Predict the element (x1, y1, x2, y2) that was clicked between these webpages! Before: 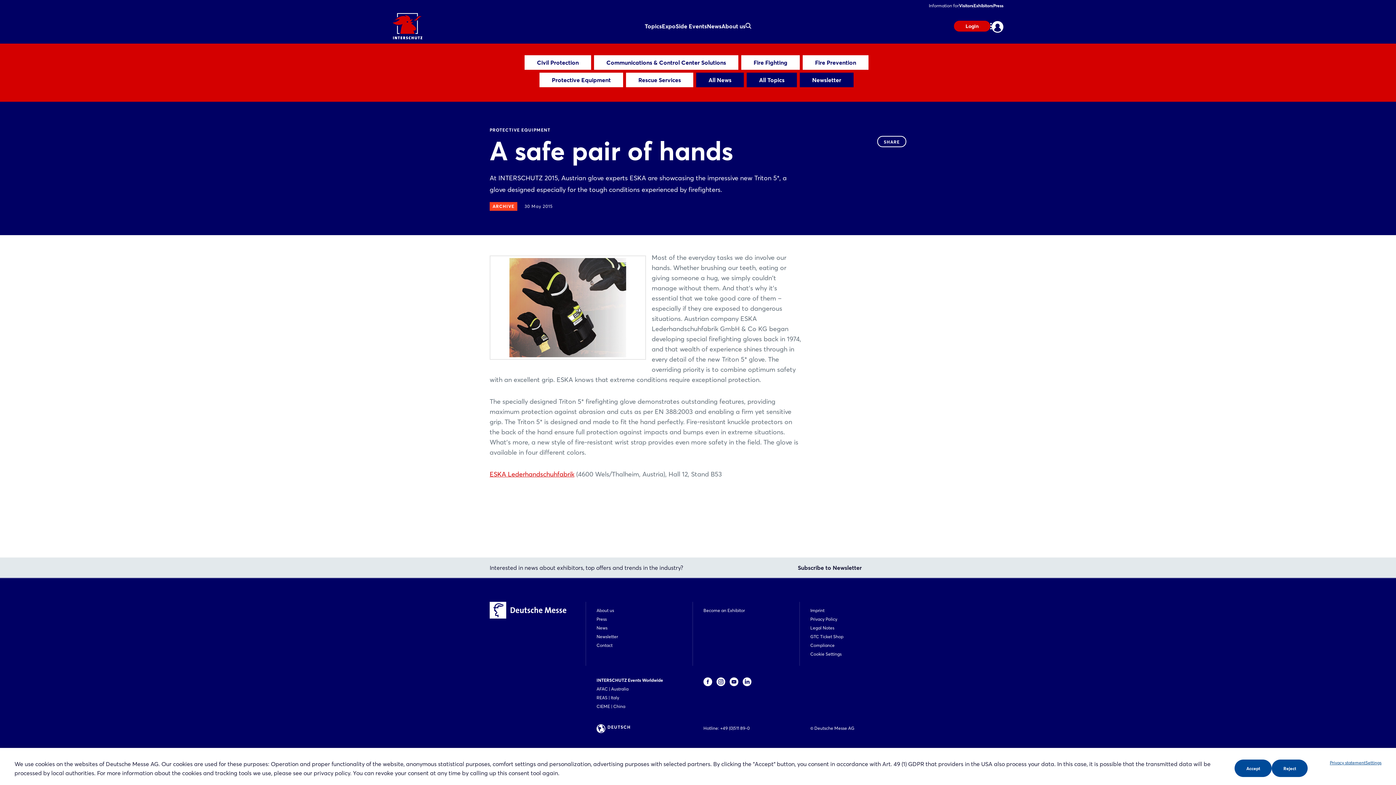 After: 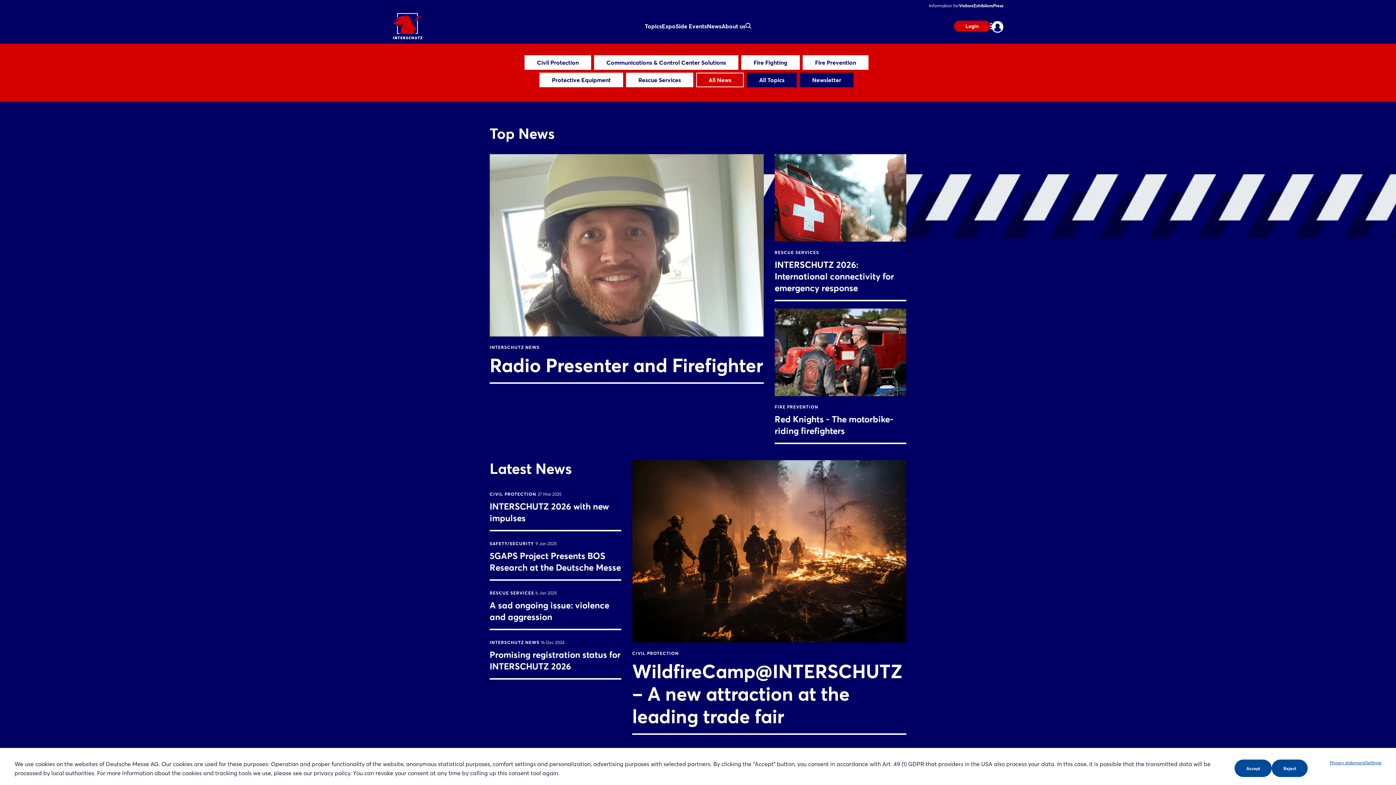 Action: label: All News bbox: (696, 72, 744, 87)